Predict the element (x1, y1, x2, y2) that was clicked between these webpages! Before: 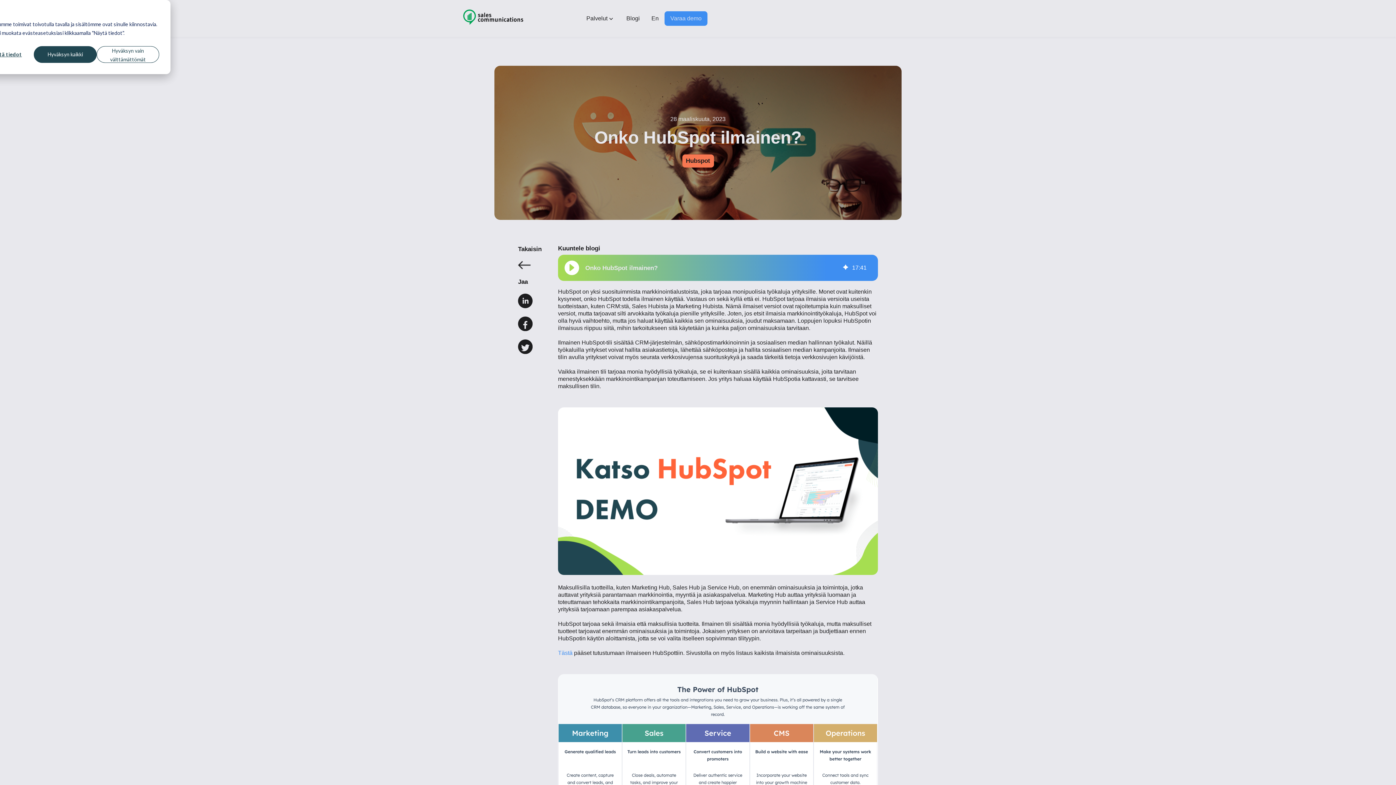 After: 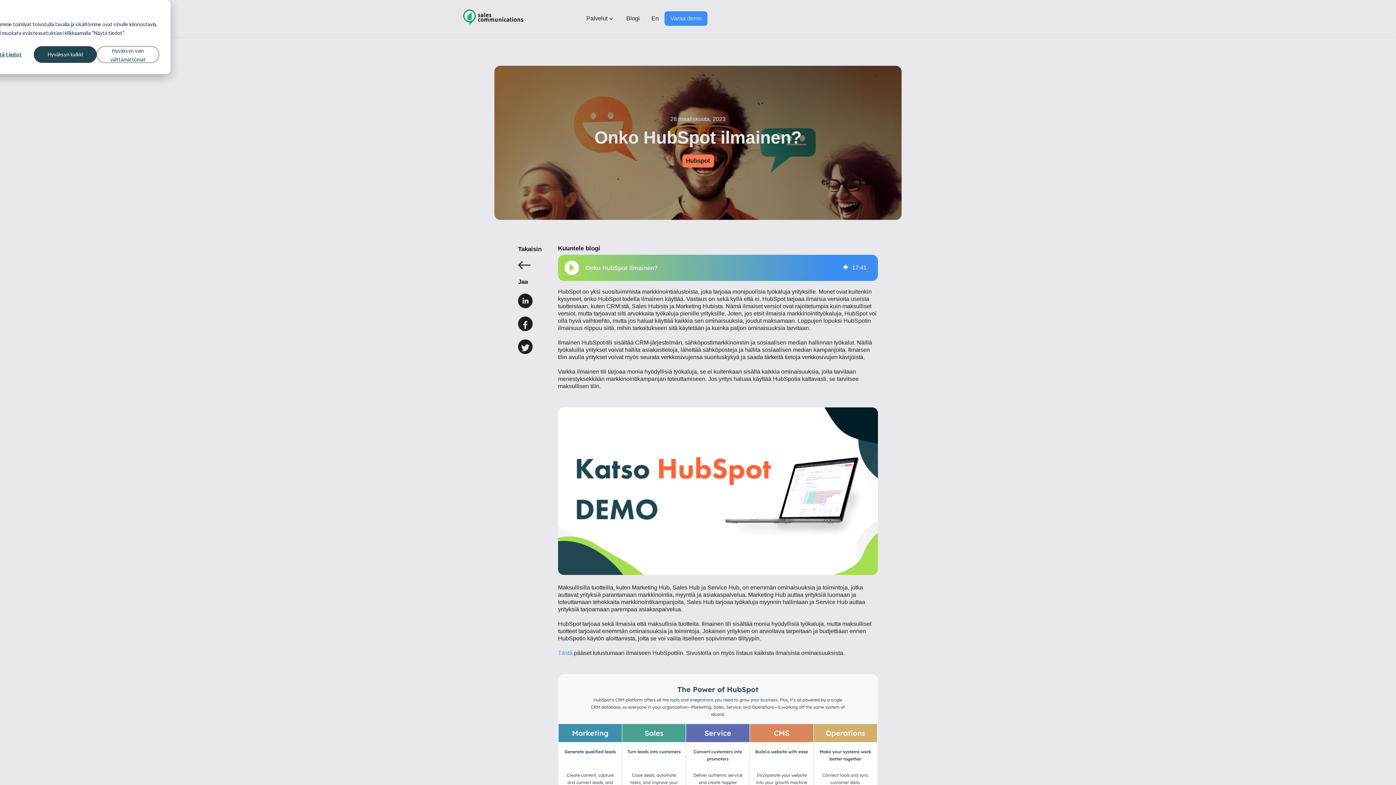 Action: bbox: (558, 570, 878, 576)